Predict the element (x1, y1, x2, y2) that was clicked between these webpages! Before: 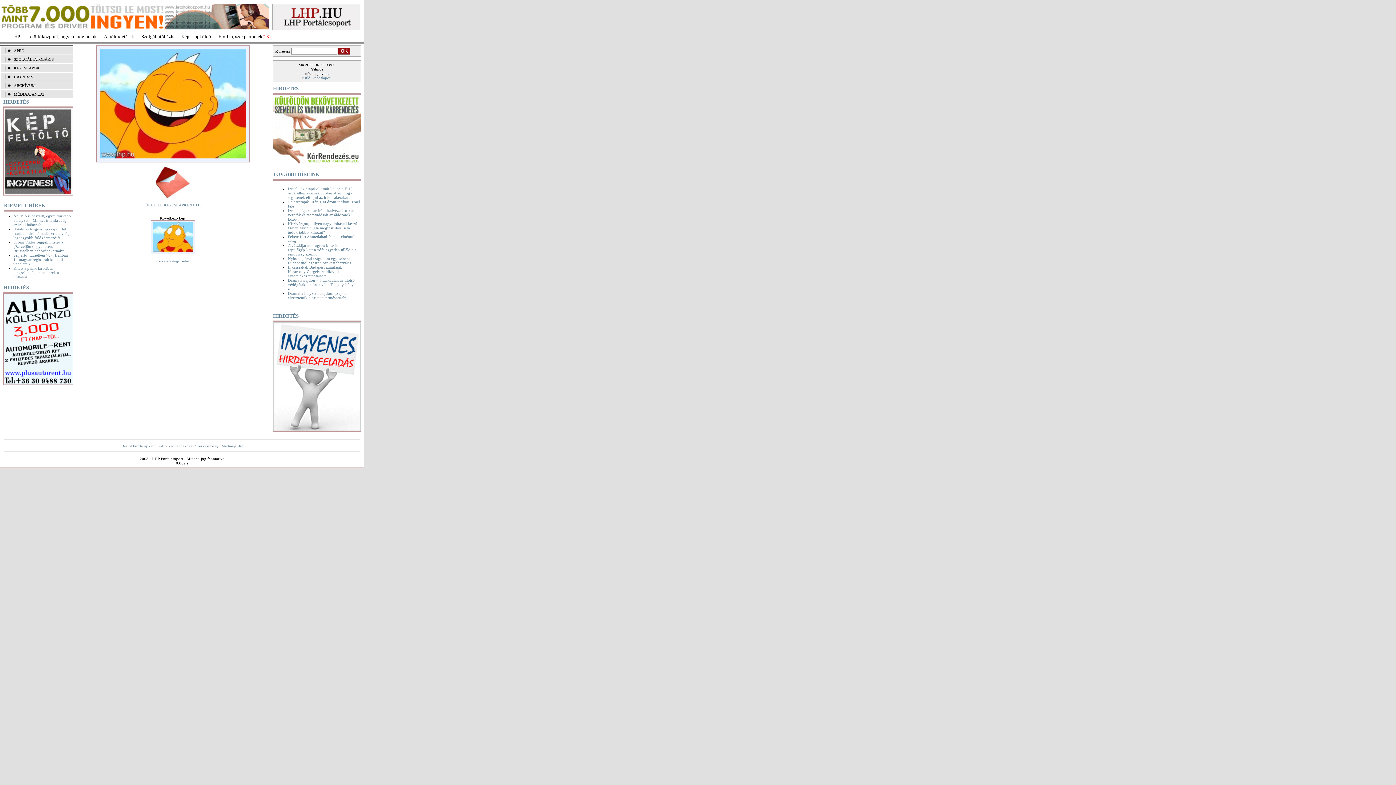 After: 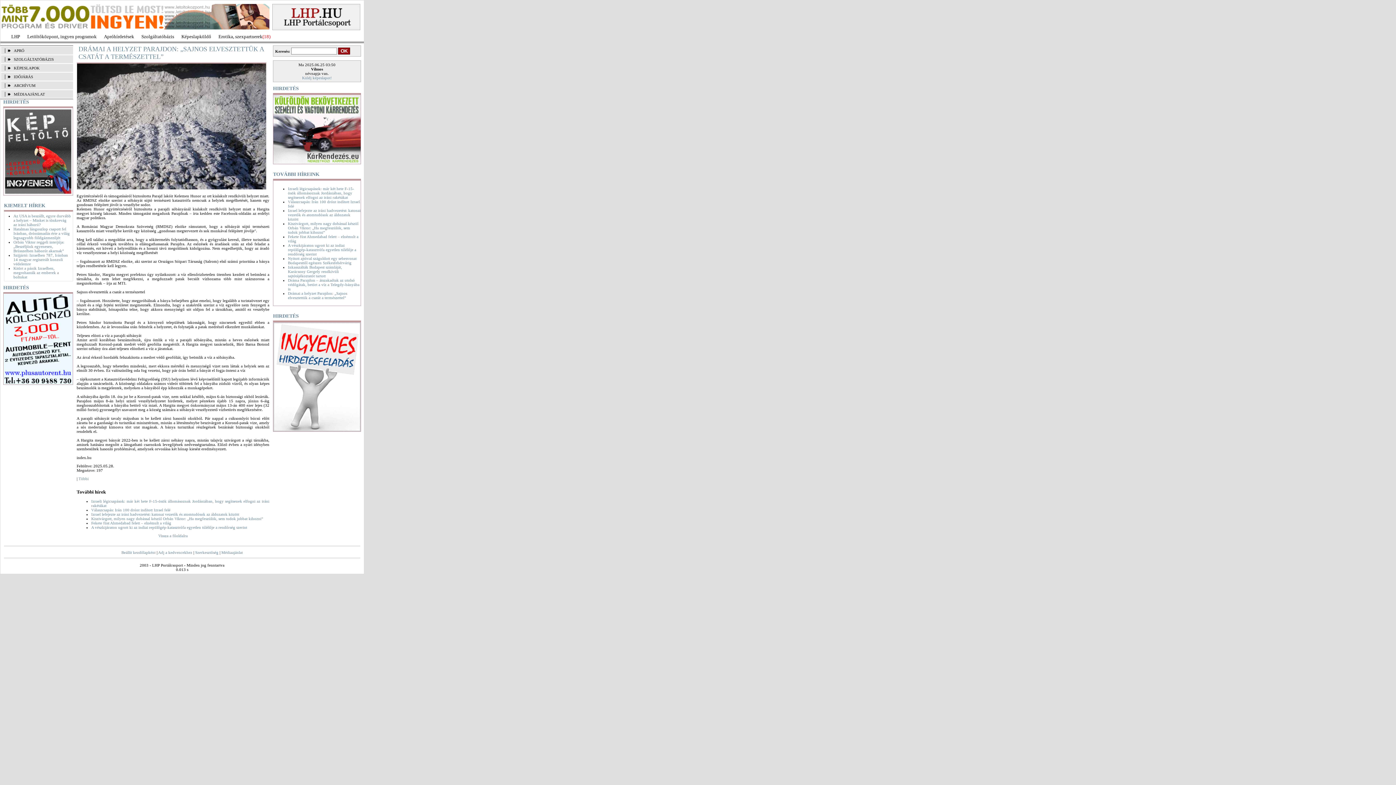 Action: label: Drámai a helyzet Parajdon: „Sajnos elvesztettük a csatát a természettel” bbox: (288, 291, 347, 300)